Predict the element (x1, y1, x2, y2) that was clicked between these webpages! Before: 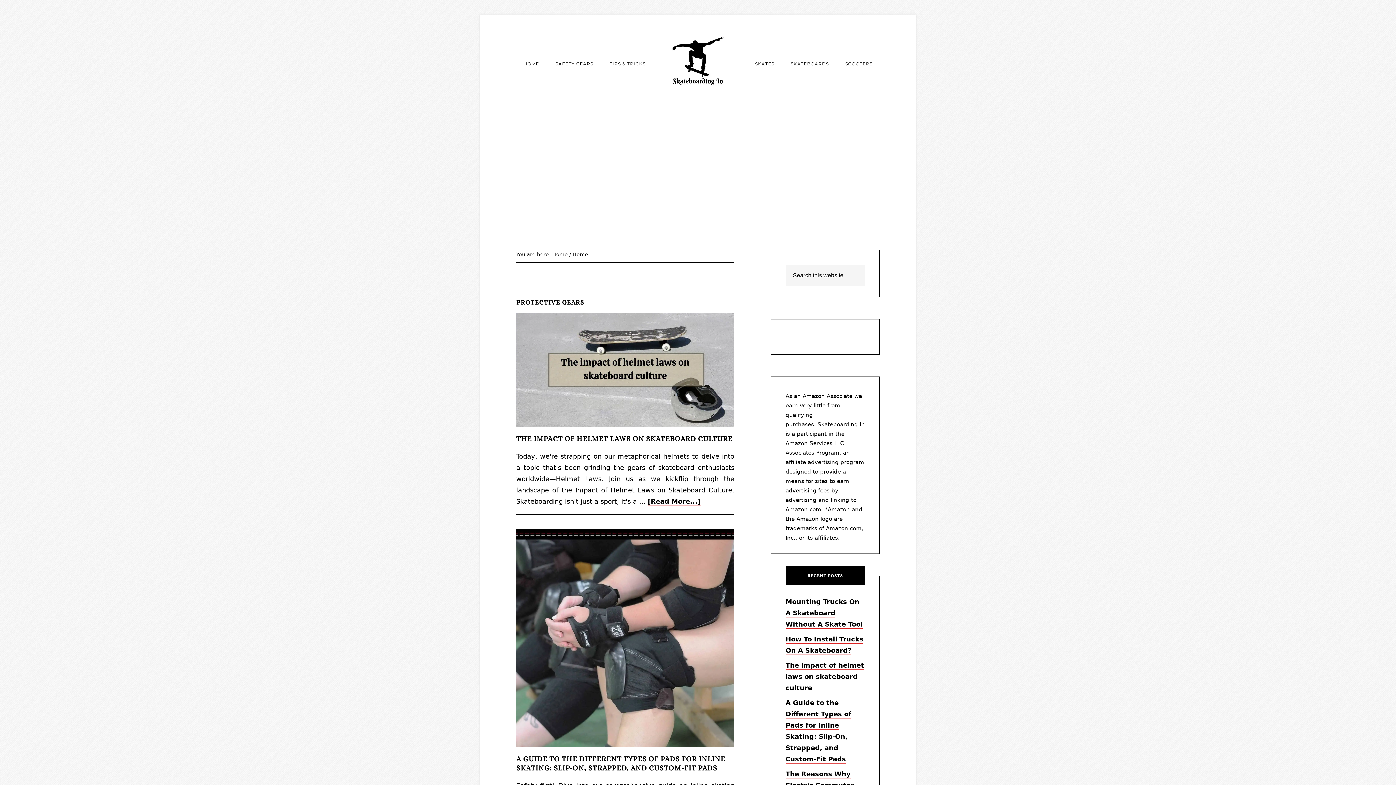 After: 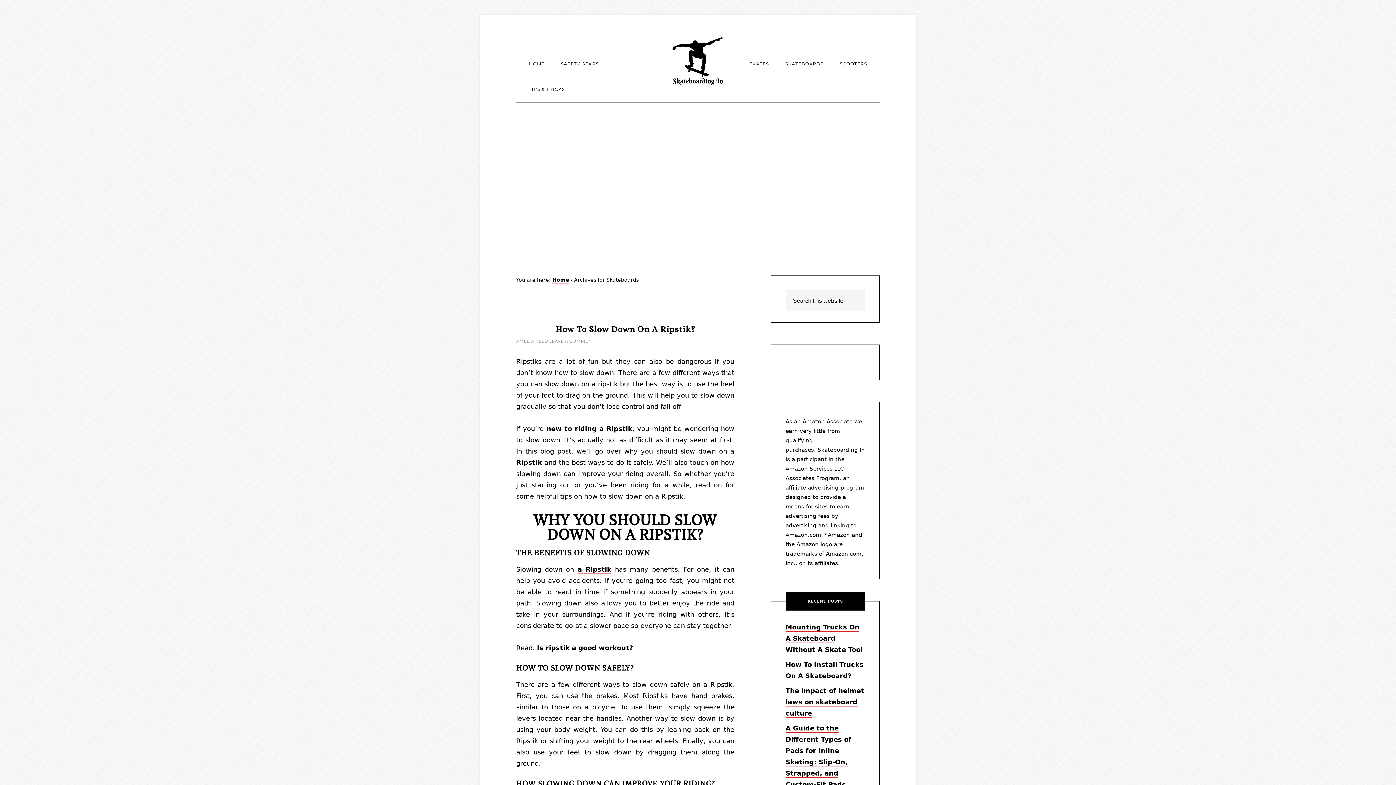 Action: bbox: (783, 51, 836, 76) label: SKATEBOARDS